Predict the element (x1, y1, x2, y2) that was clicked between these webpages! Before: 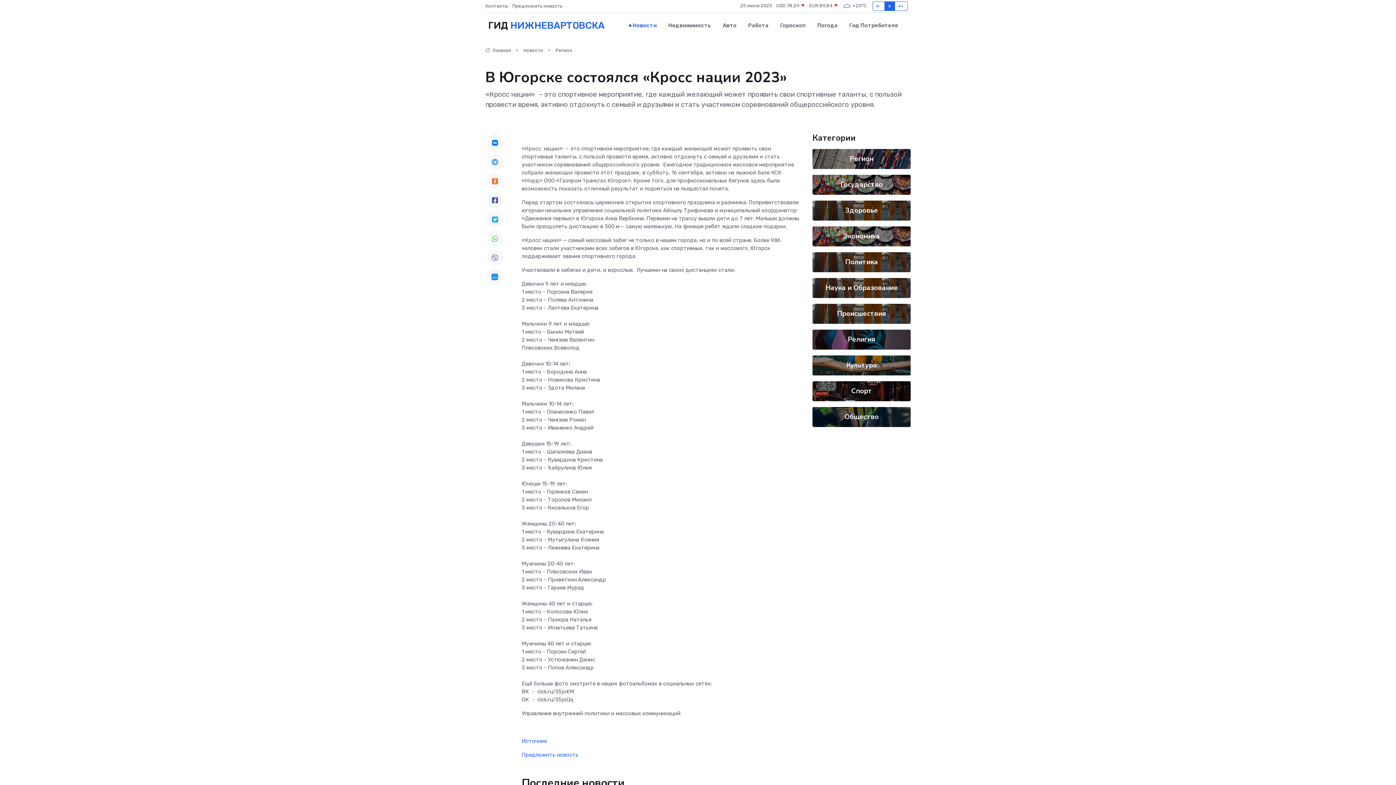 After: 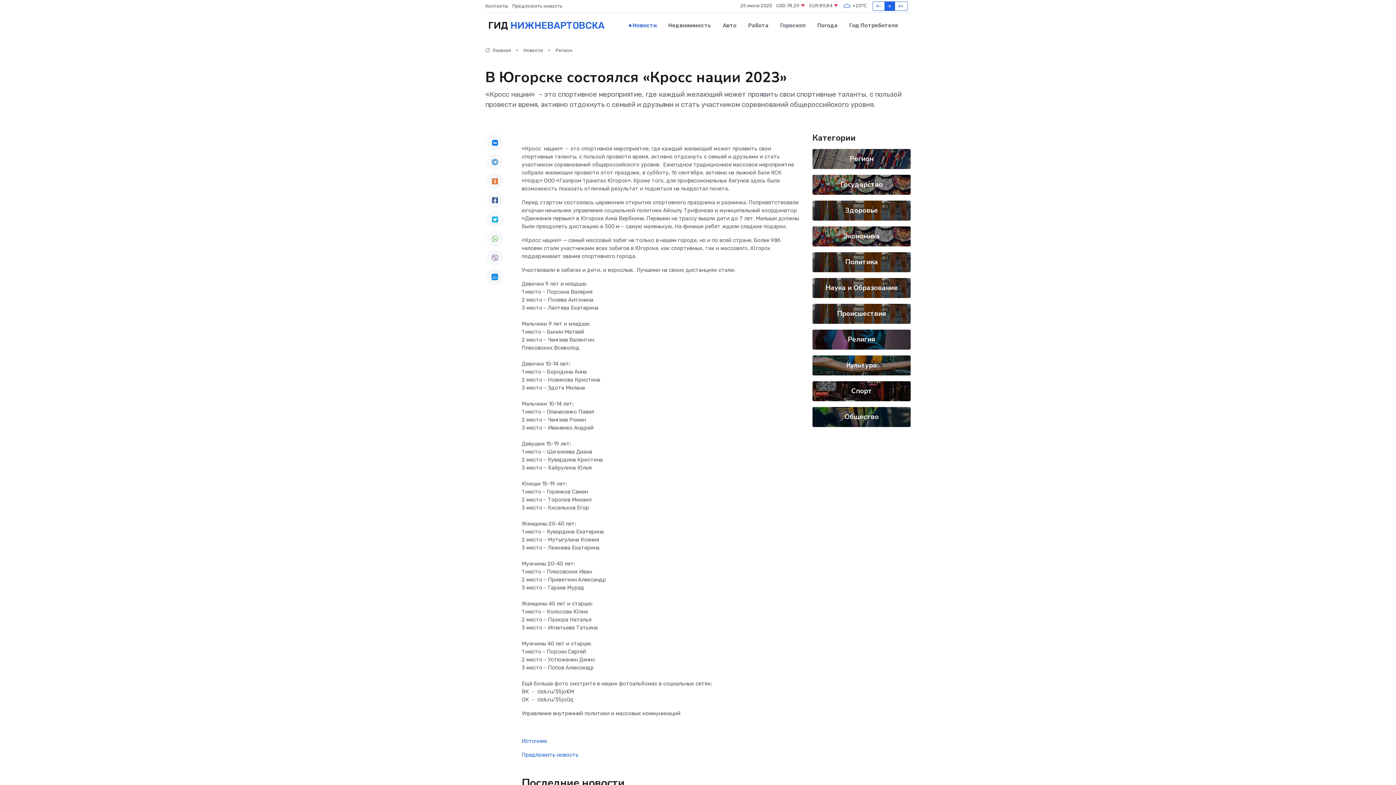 Action: bbox: (486, 172, 503, 189)